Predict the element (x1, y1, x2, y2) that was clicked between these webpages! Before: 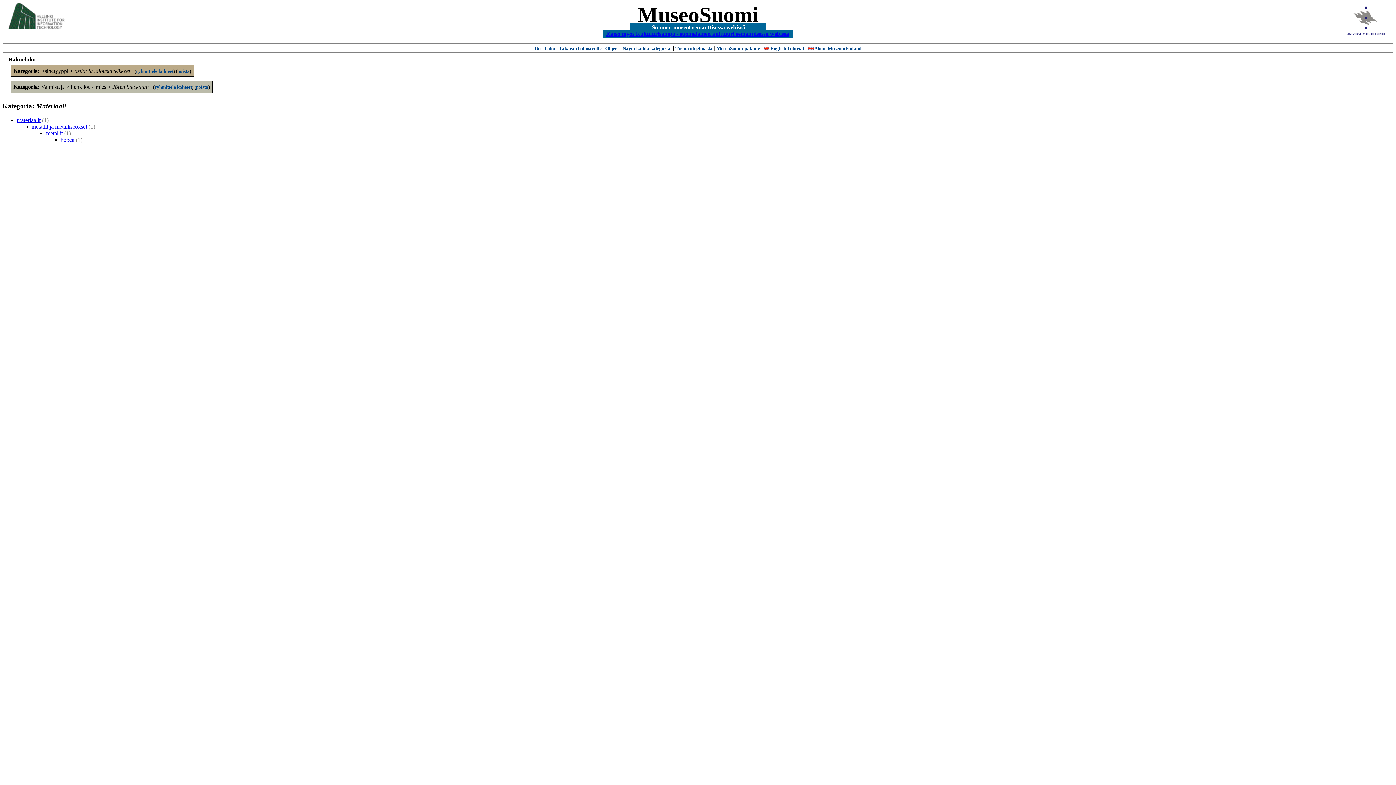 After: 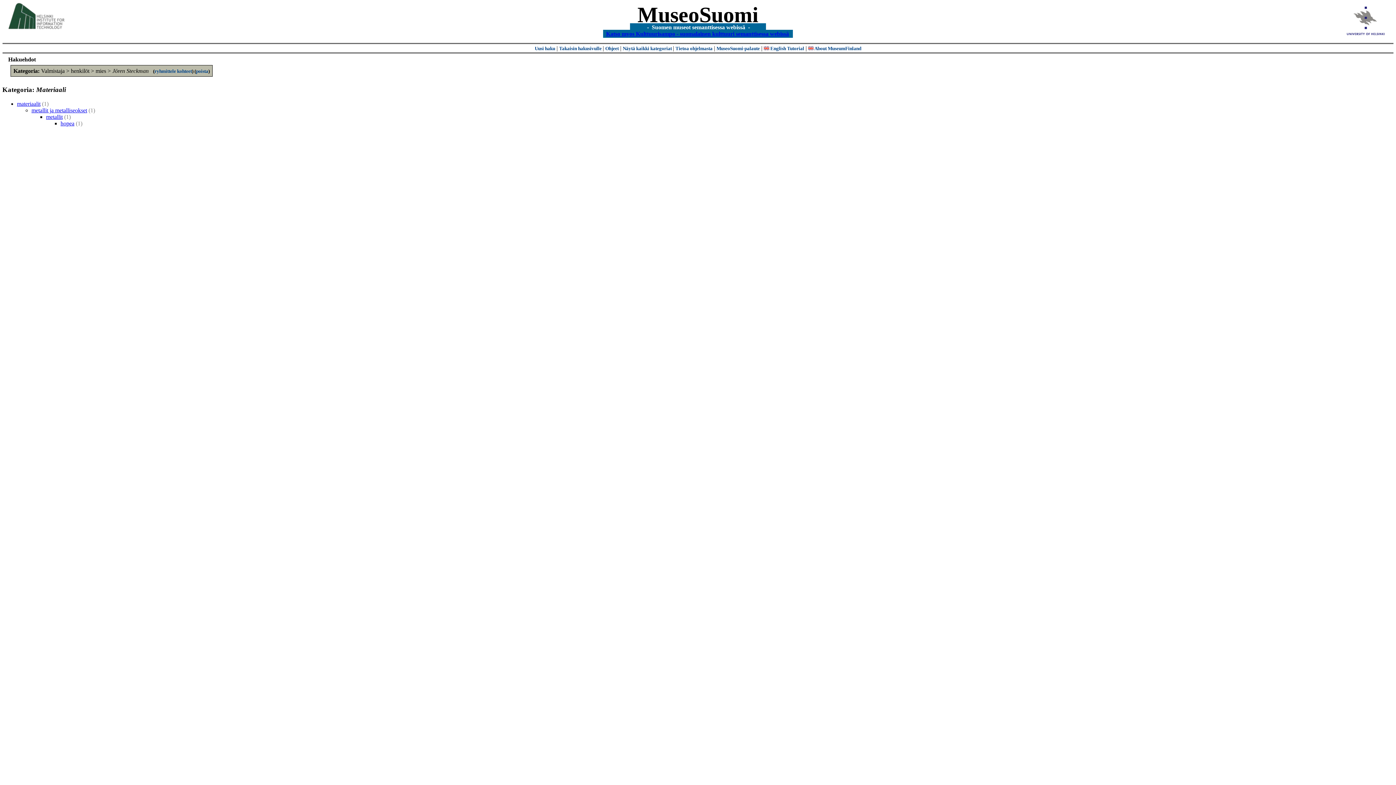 Action: bbox: (177, 68, 189, 73) label: poista